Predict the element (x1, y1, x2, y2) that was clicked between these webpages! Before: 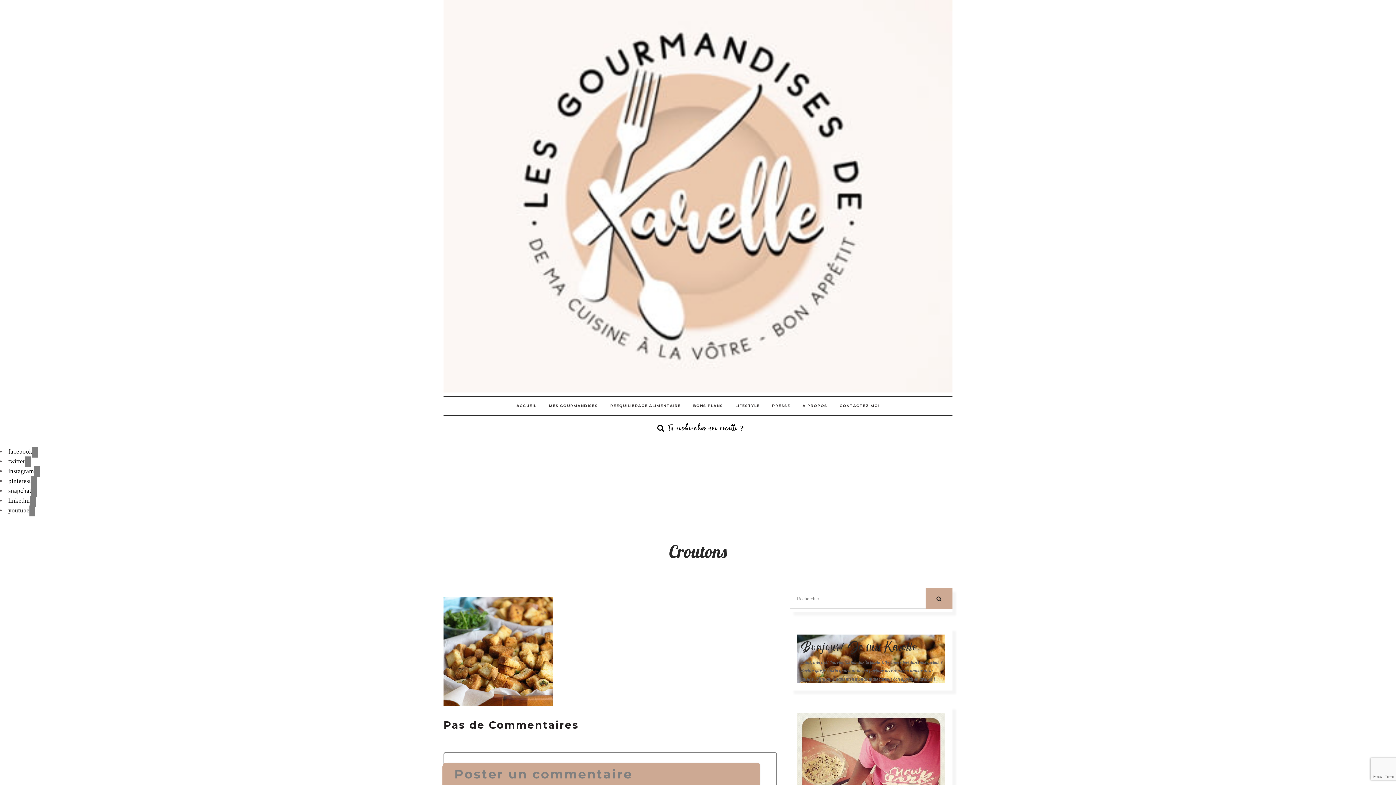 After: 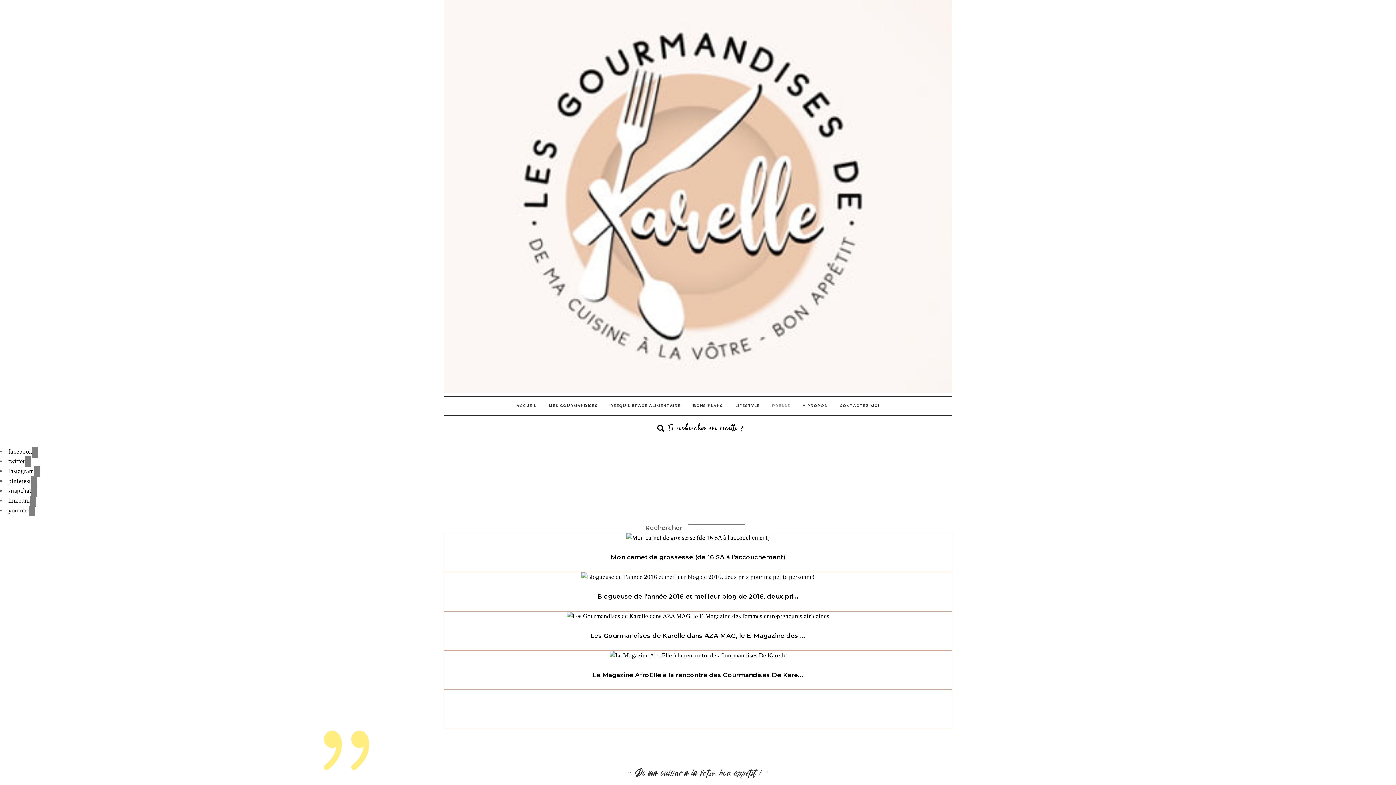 Action: bbox: (766, 397, 796, 415) label: PRESSE